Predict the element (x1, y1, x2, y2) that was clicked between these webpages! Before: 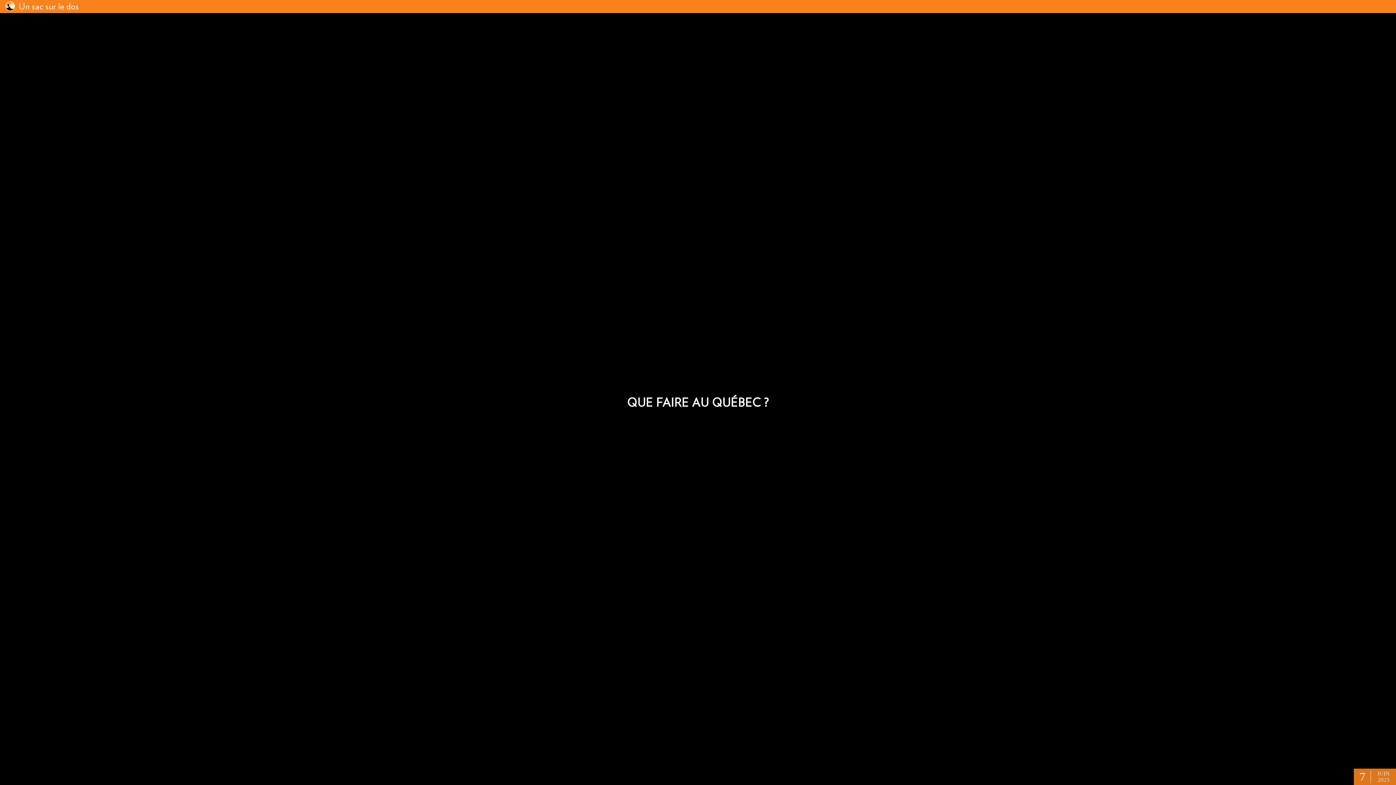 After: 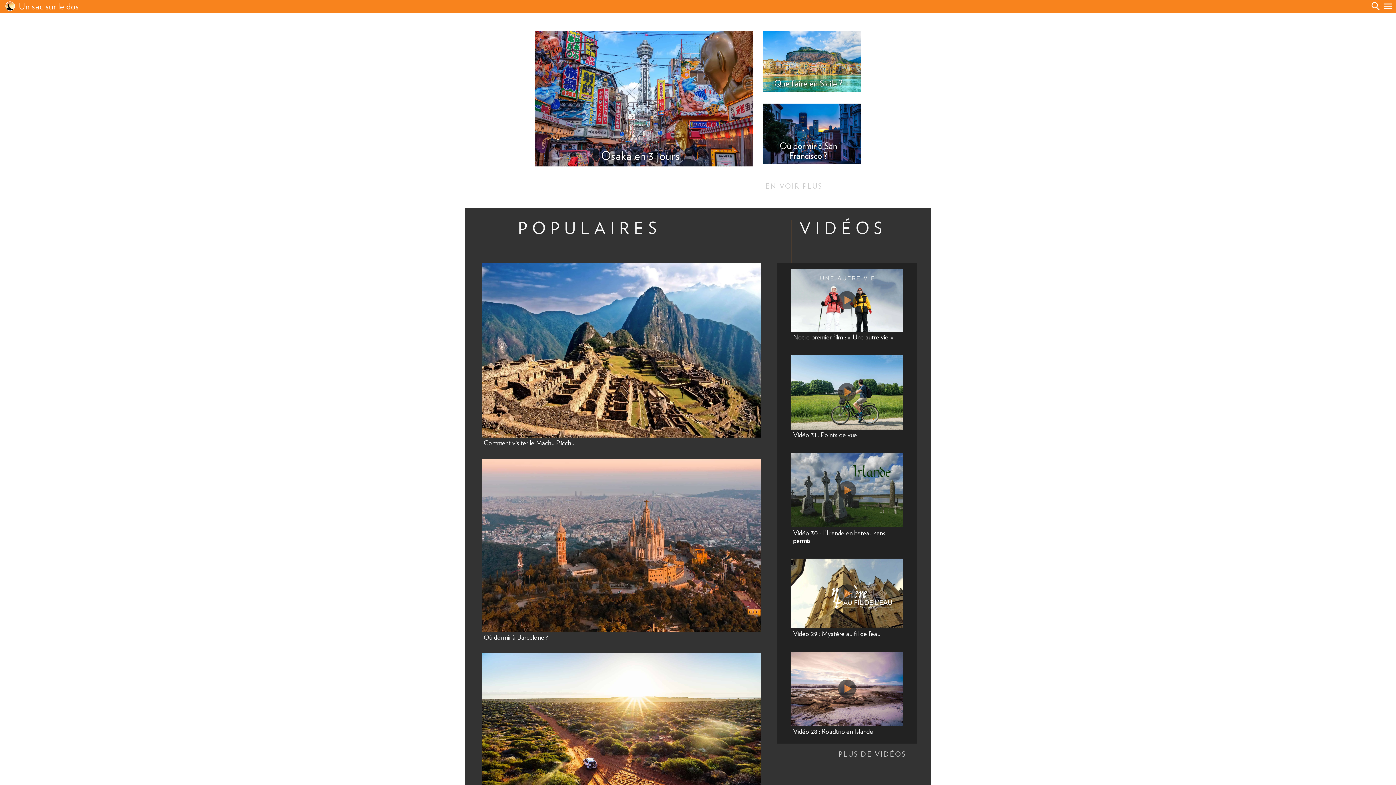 Action: bbox: (5, 5, 79, 12) label:  Un sac sur le dos